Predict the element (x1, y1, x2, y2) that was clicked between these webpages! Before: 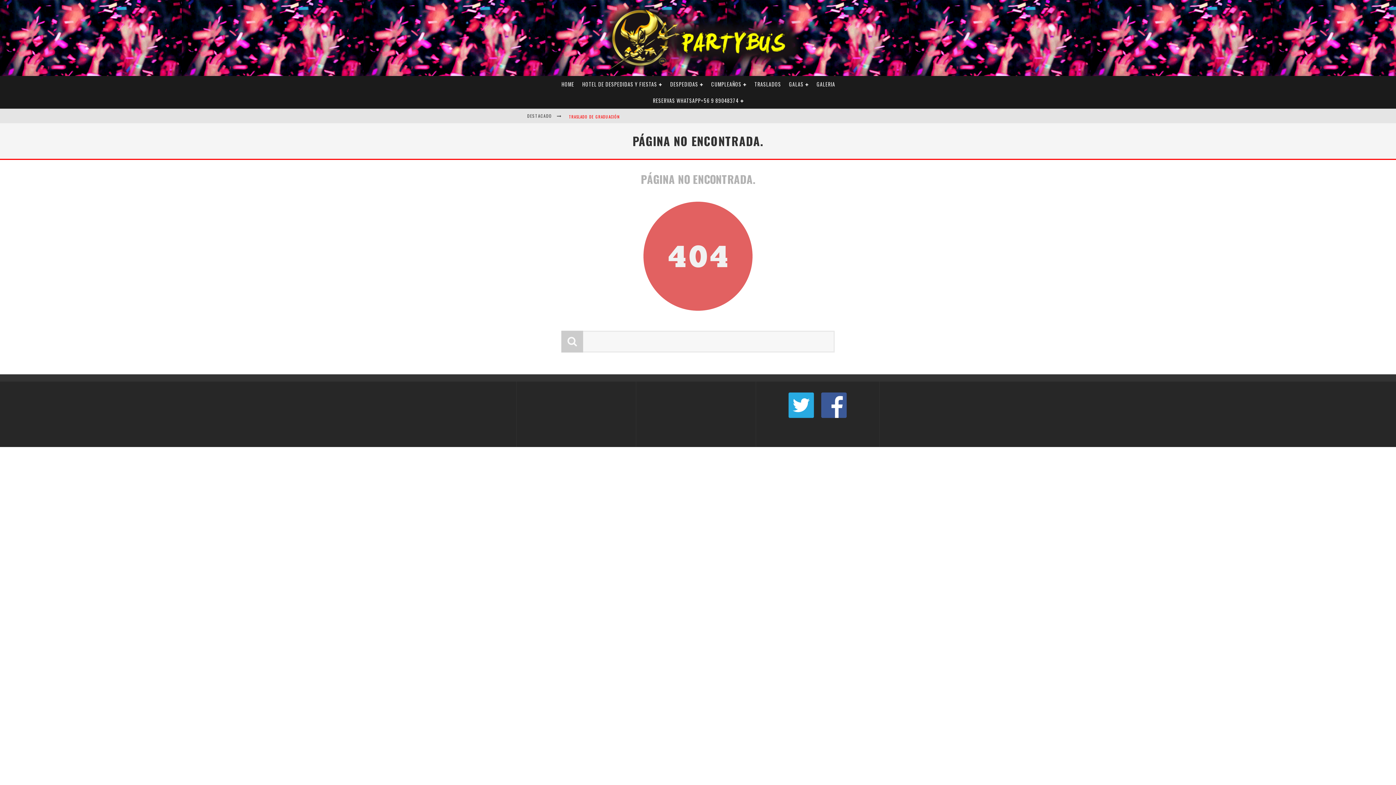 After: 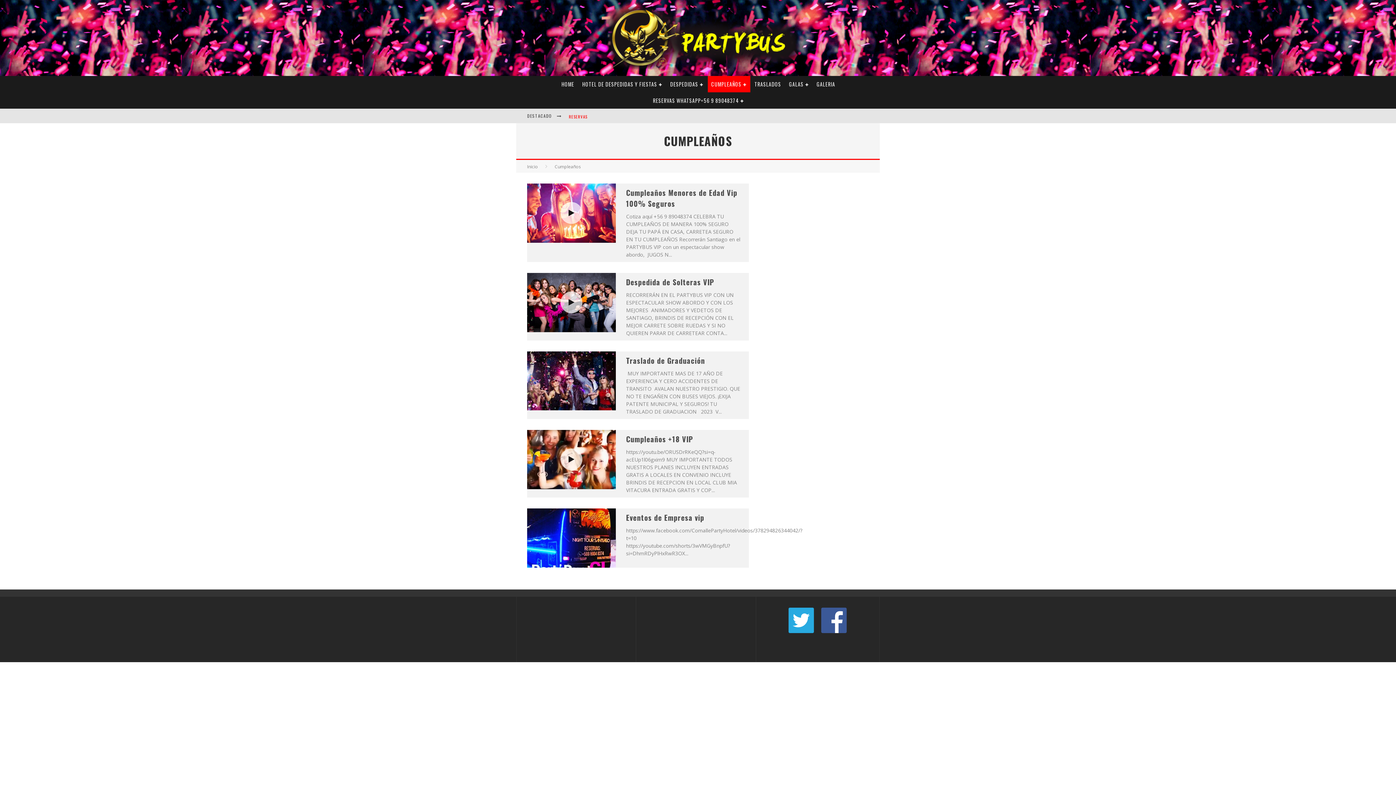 Action: label: CUMPLEAÑOS bbox: (707, 76, 750, 92)